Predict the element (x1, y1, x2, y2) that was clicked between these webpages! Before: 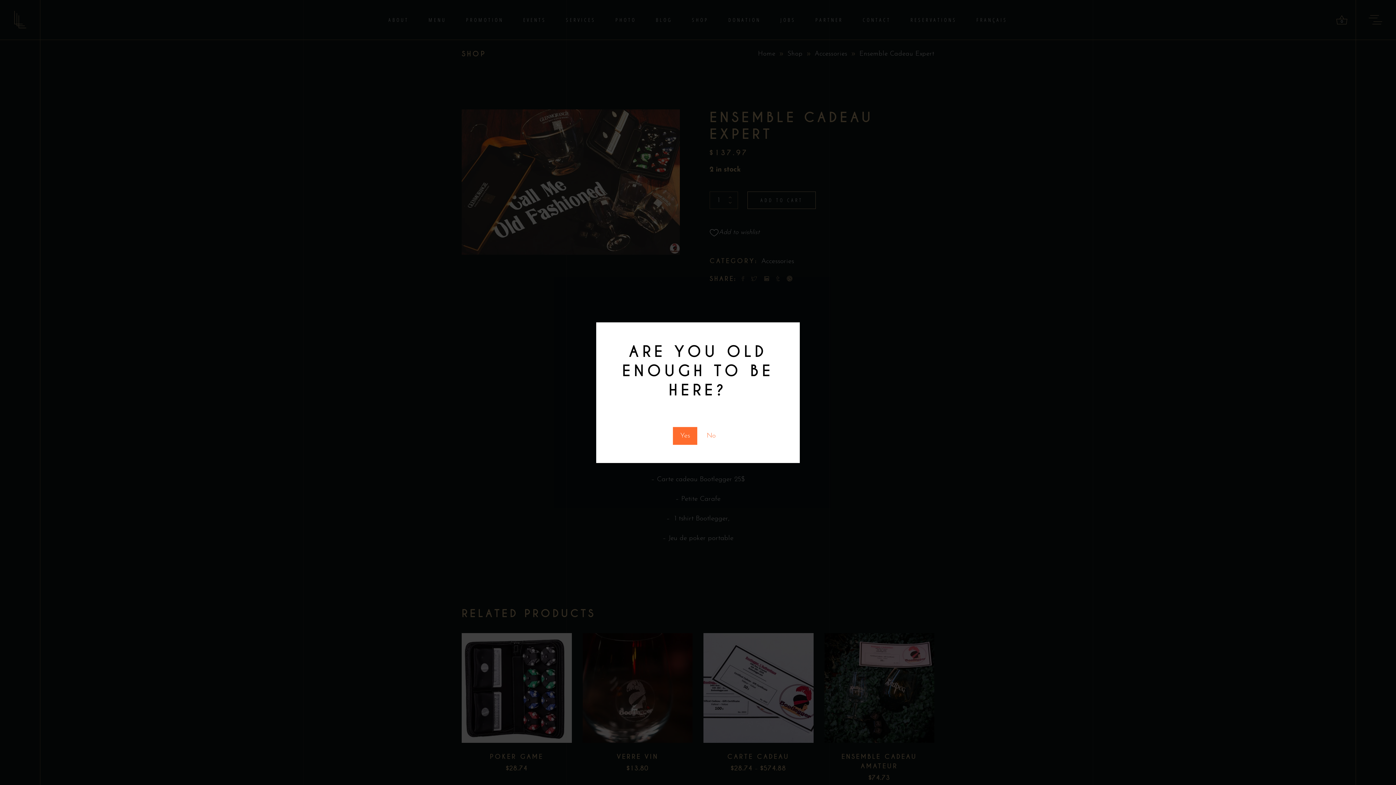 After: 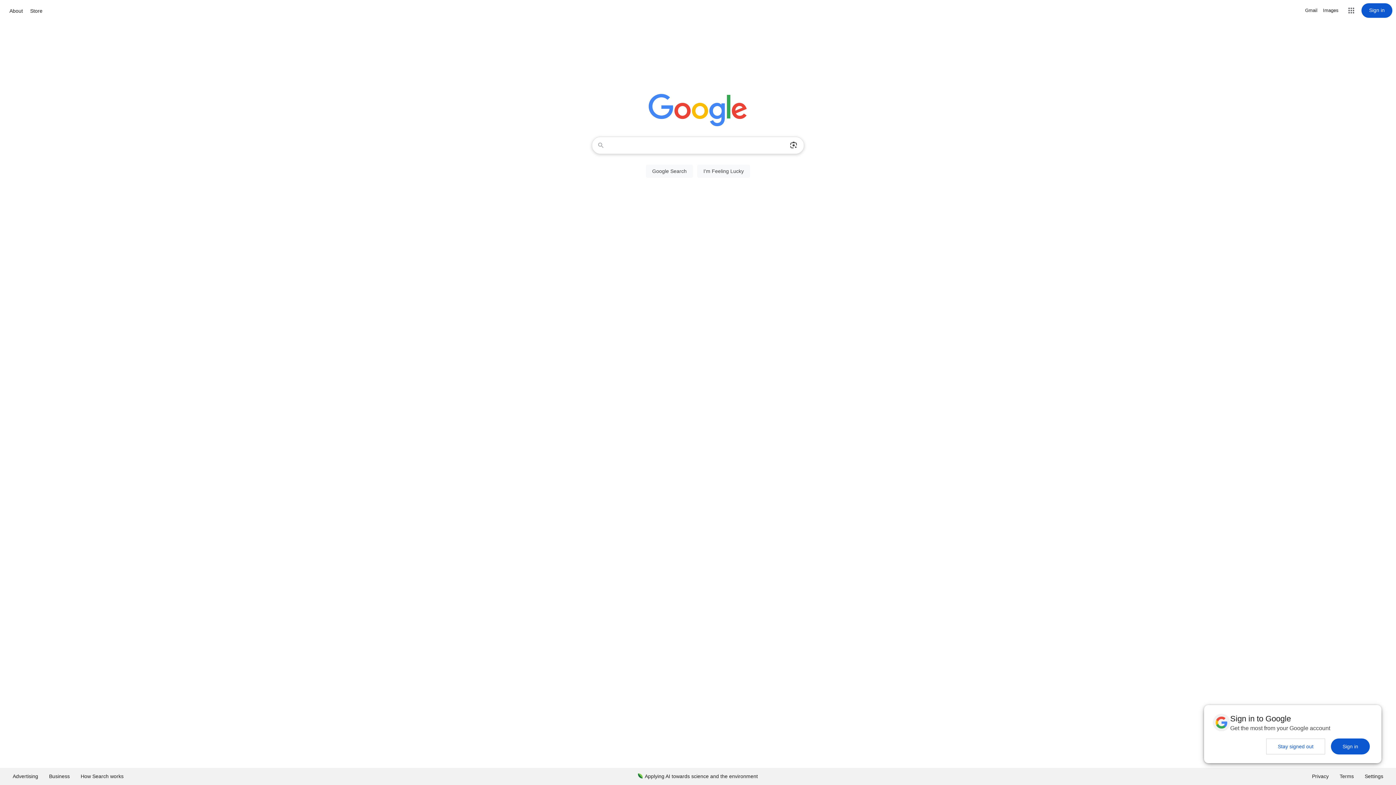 Action: label: No bbox: (699, 427, 723, 444)